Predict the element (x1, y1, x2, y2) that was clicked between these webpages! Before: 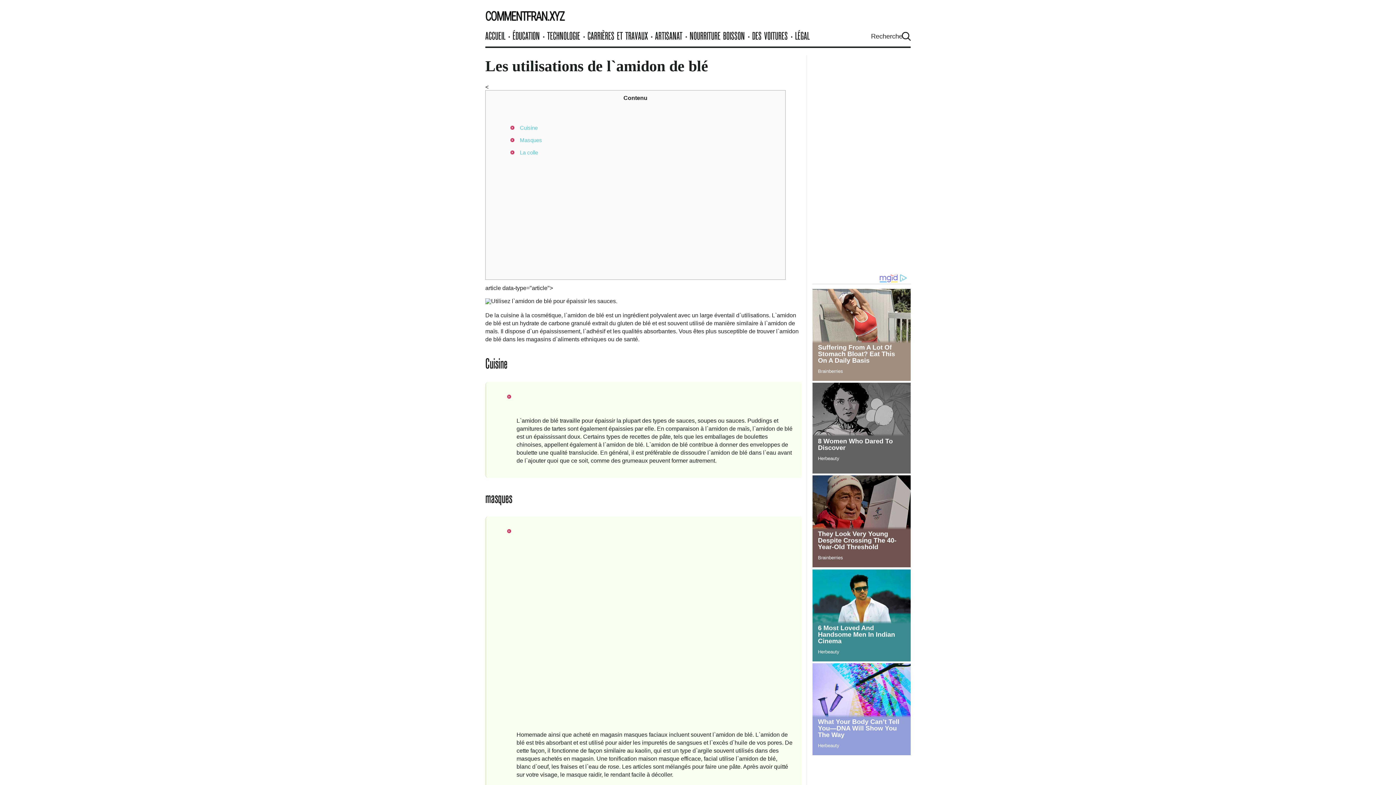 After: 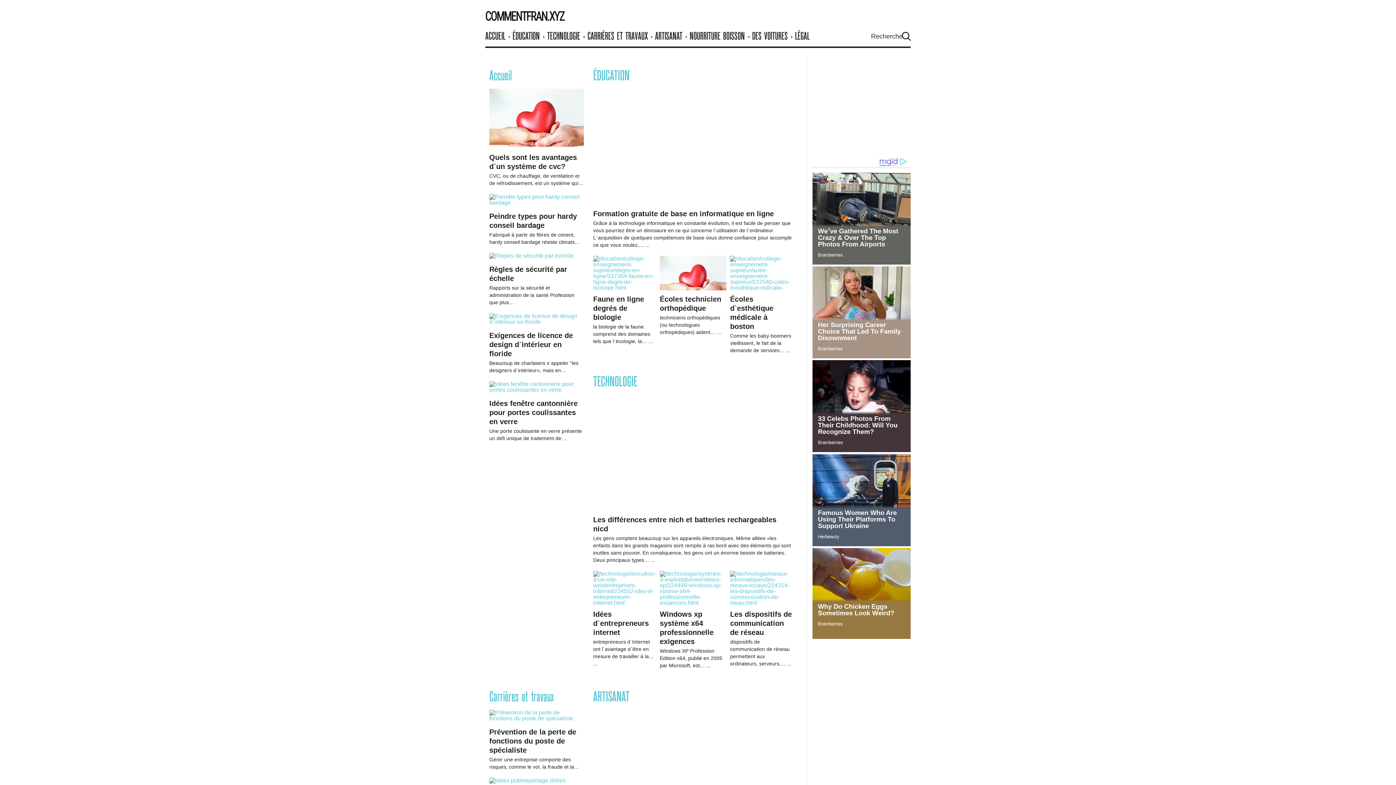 Action: label: commentfranx.info bbox: (485, 5, 565, 26)